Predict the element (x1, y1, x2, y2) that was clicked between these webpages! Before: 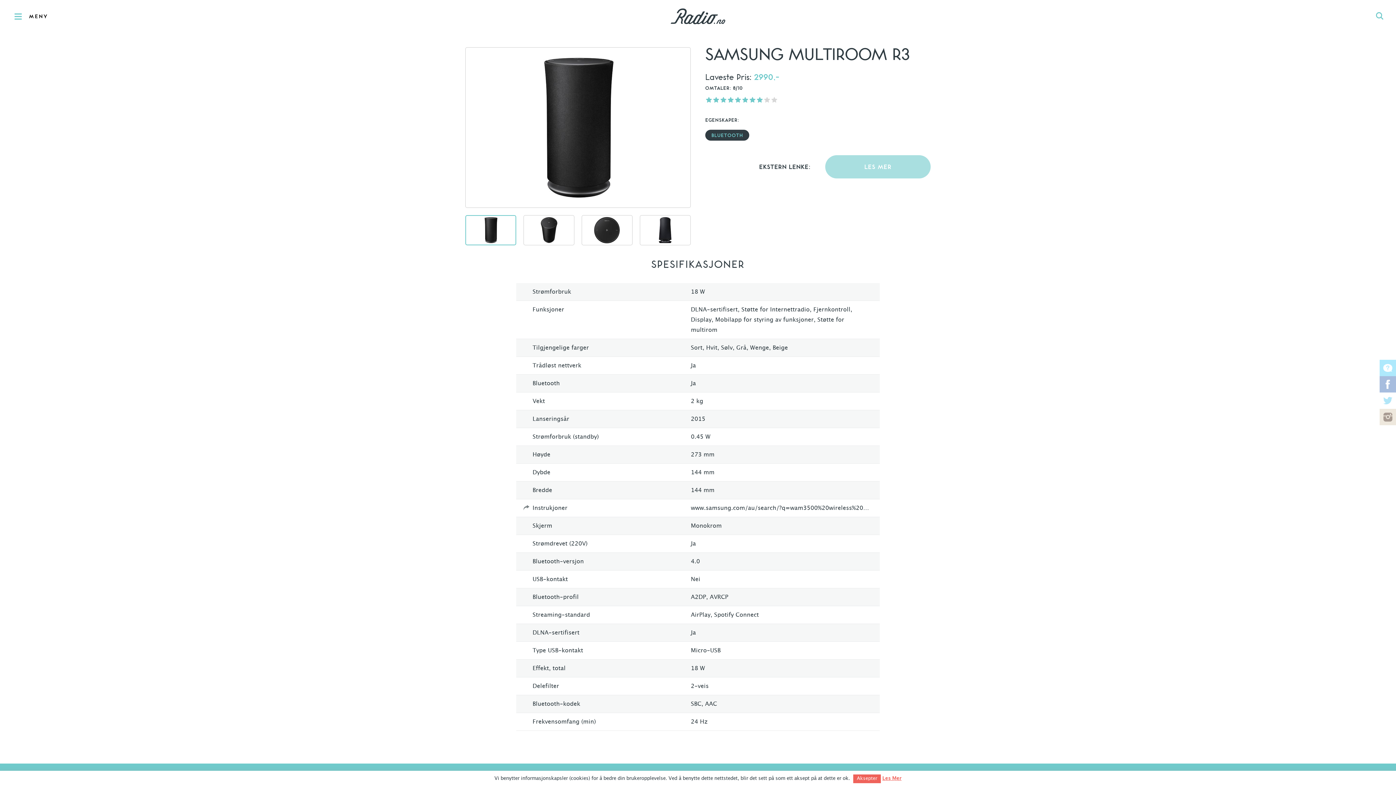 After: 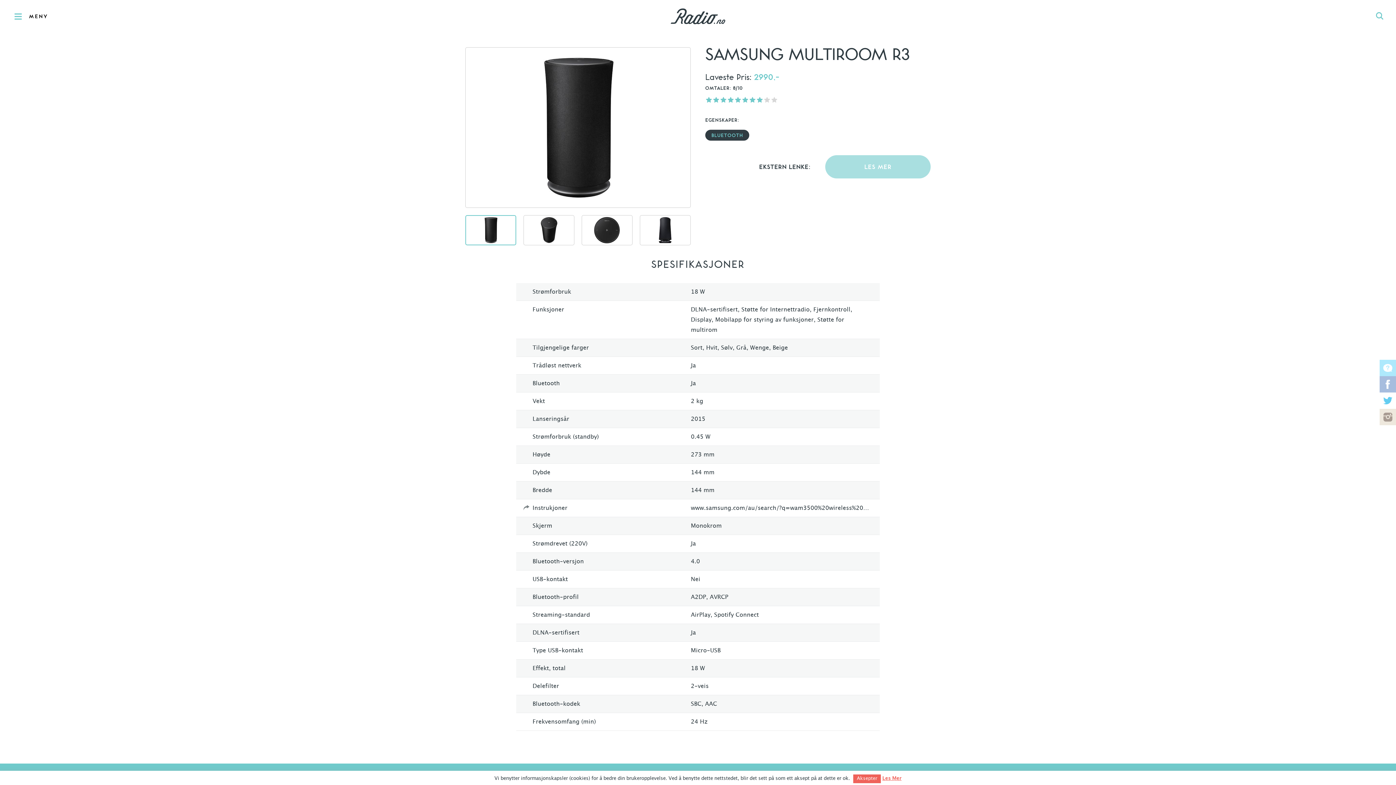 Action: bbox: (1380, 392, 1396, 409)